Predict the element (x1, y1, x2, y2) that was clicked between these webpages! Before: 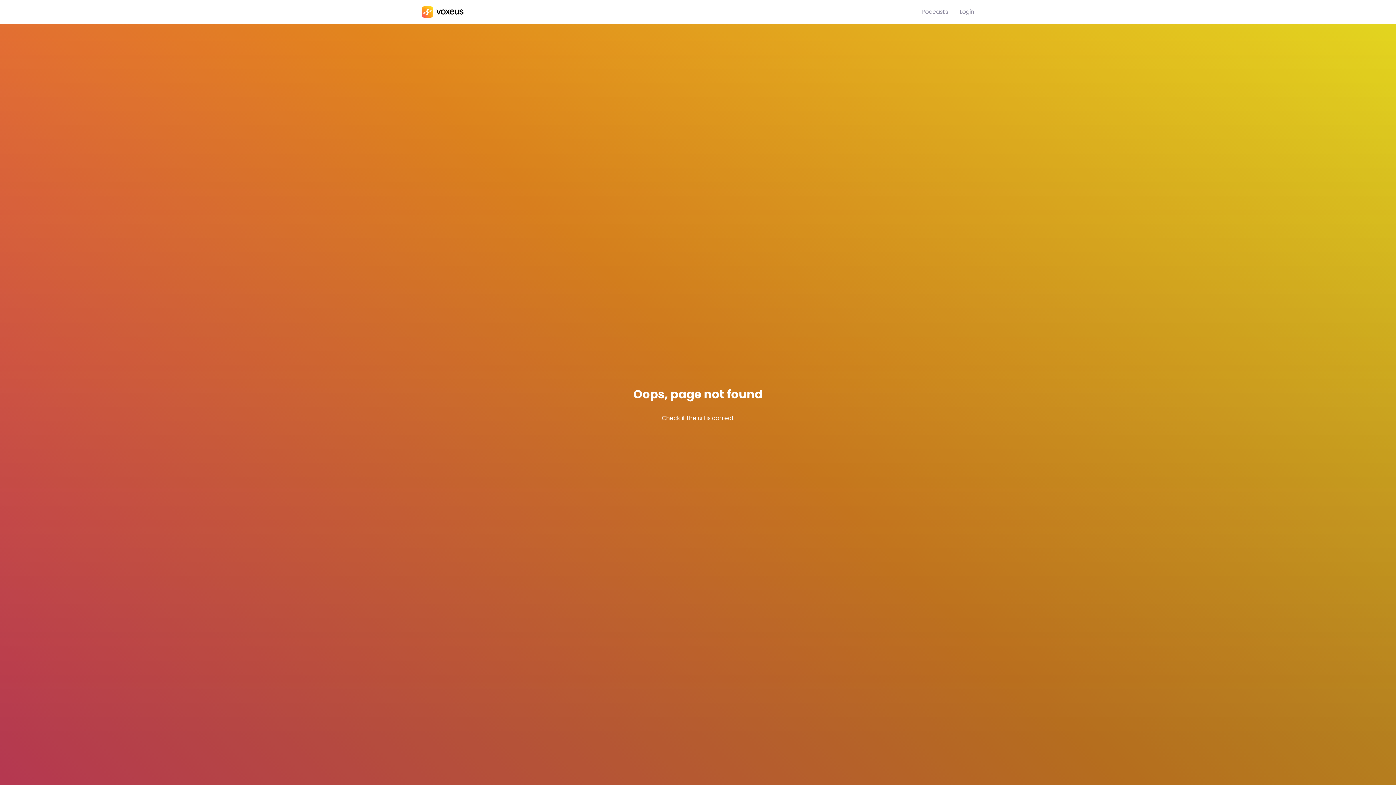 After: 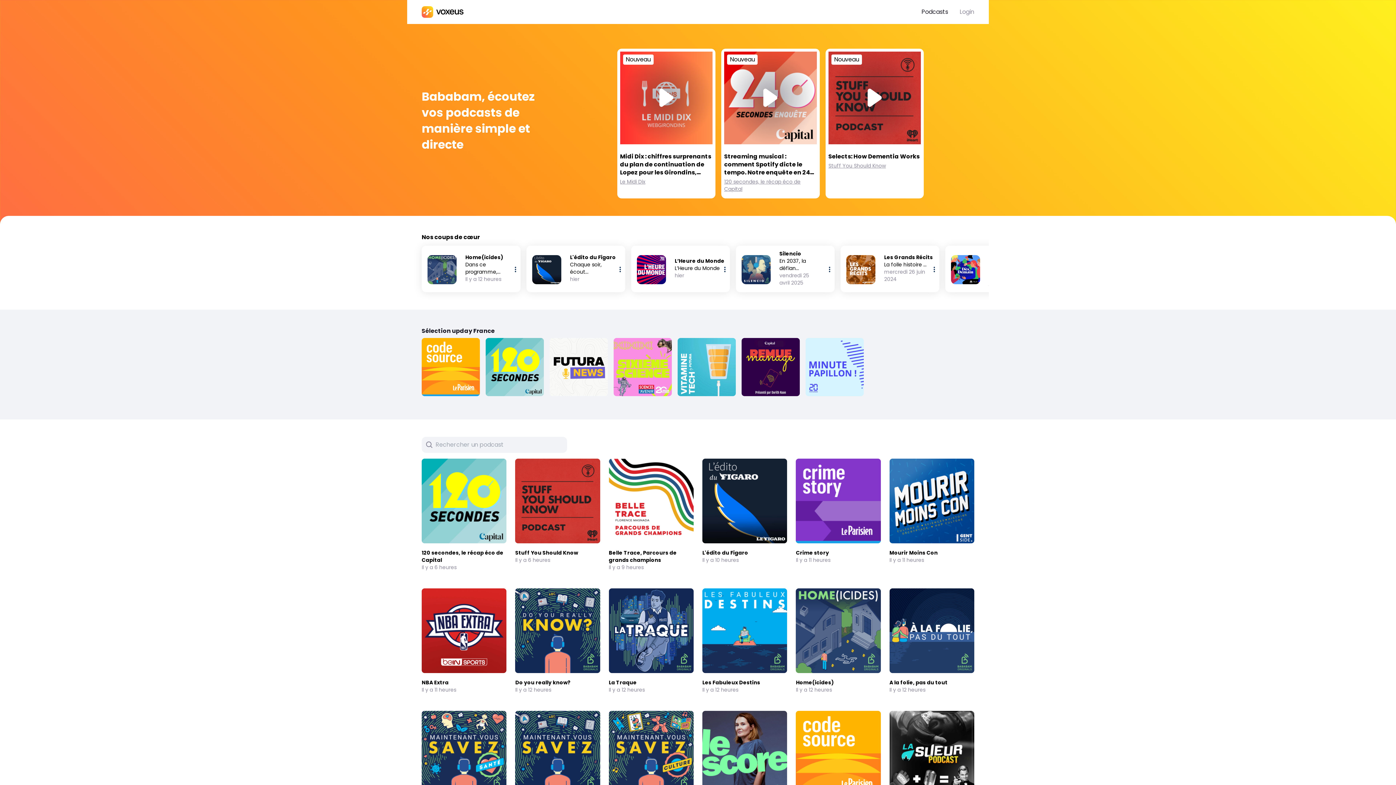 Action: label: Bababam bbox: (421, 6, 921, 17)